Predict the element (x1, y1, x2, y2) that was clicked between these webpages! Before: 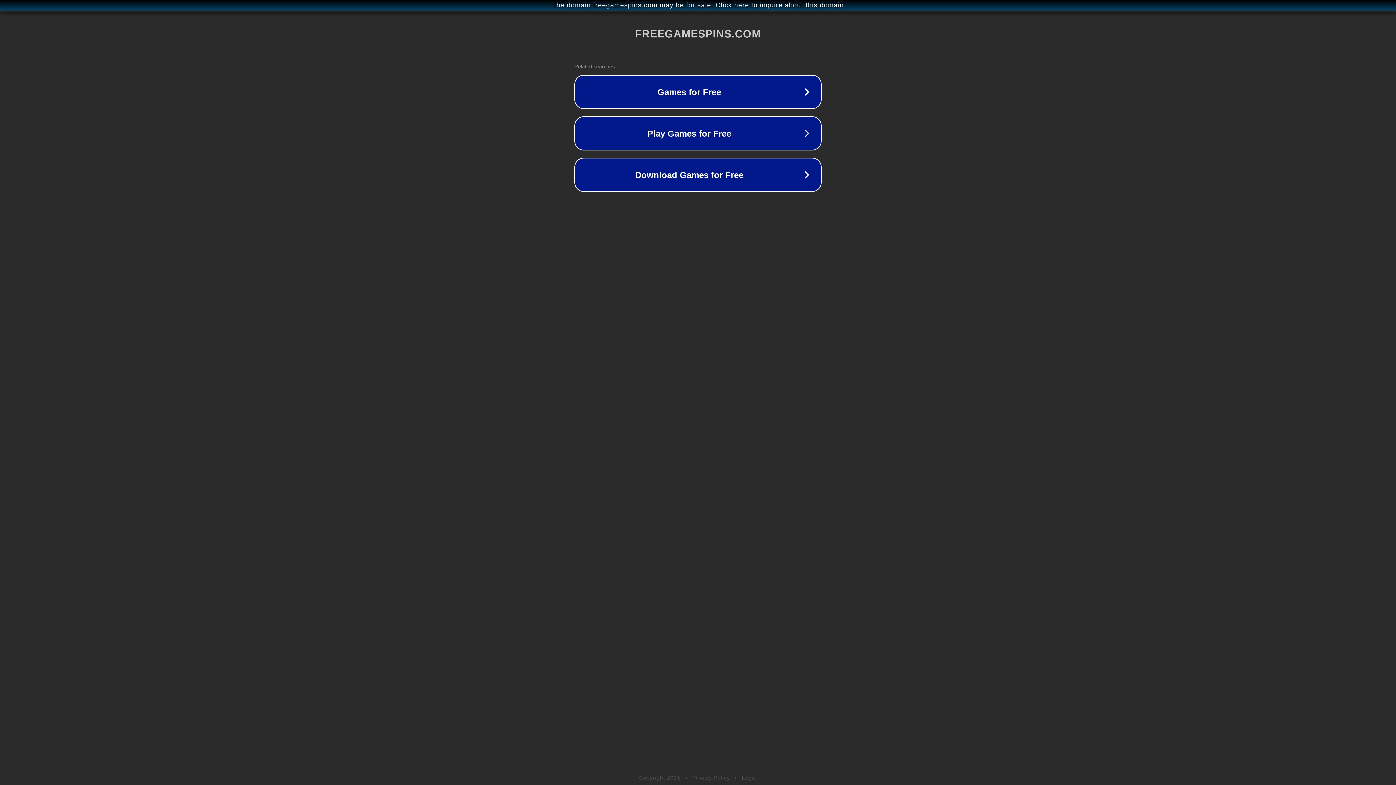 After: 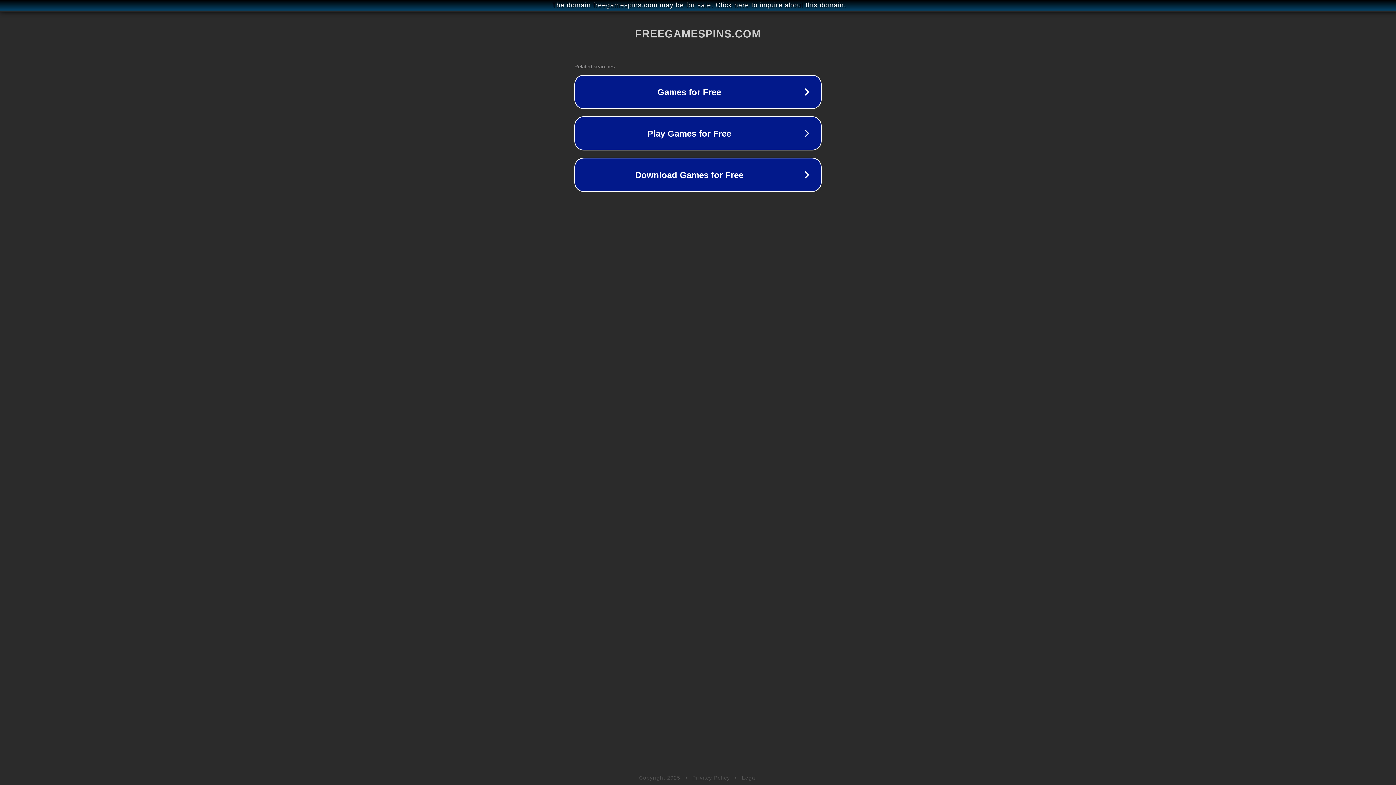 Action: bbox: (742, 775, 757, 781) label: Legal